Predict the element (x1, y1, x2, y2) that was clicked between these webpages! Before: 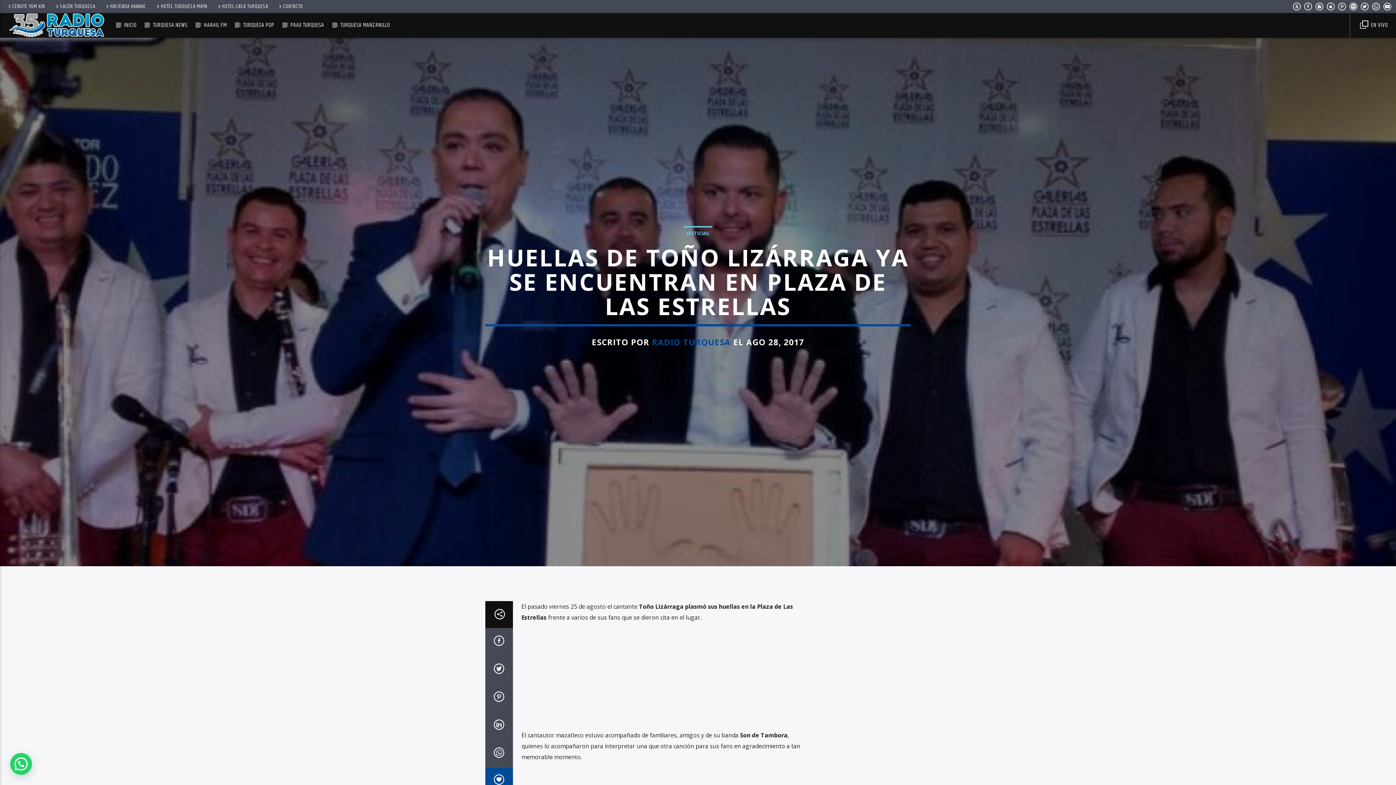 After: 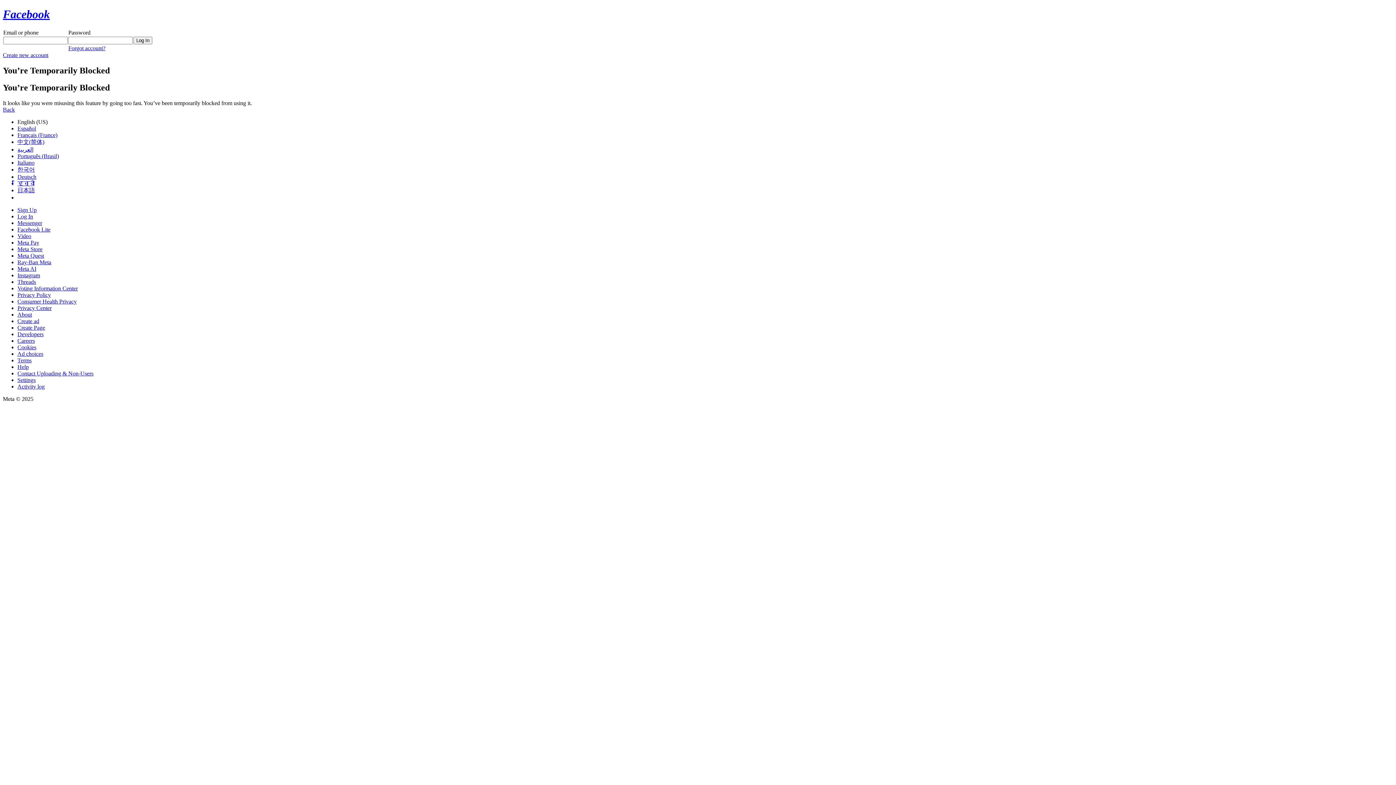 Action: label: HOTEL TURQUESA MAYA bbox: (152, 2, 210, 10)